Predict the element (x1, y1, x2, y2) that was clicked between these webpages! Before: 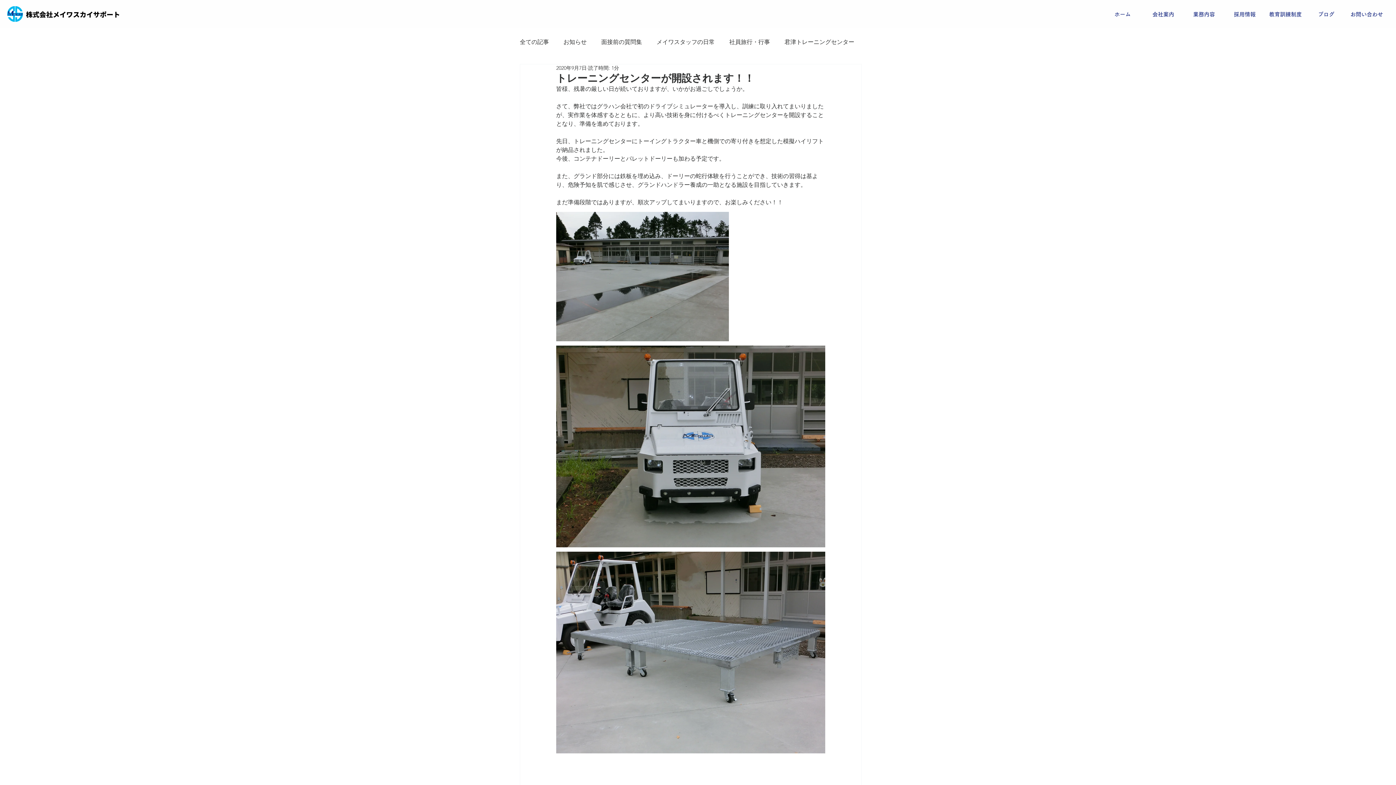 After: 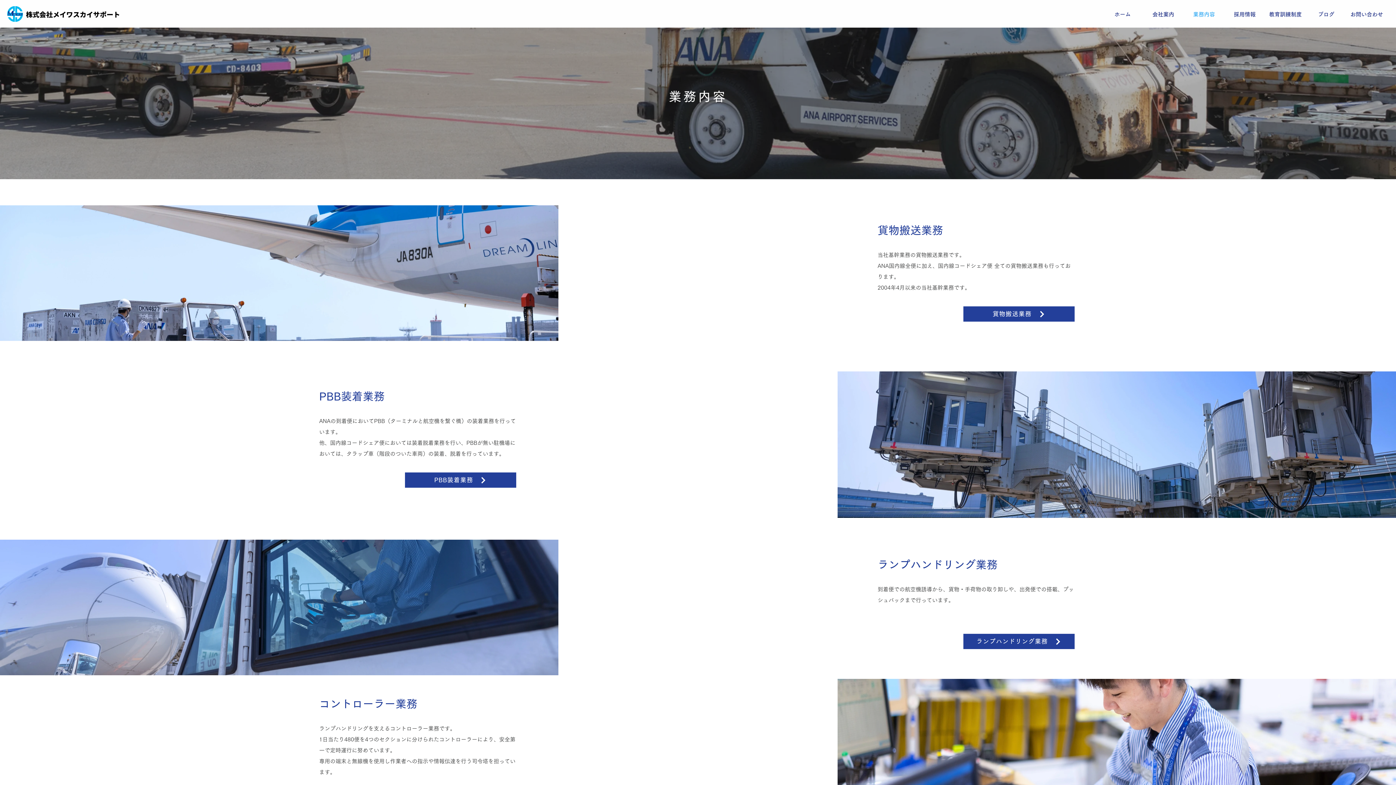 Action: bbox: (1184, 5, 1224, 23) label: 業務内容